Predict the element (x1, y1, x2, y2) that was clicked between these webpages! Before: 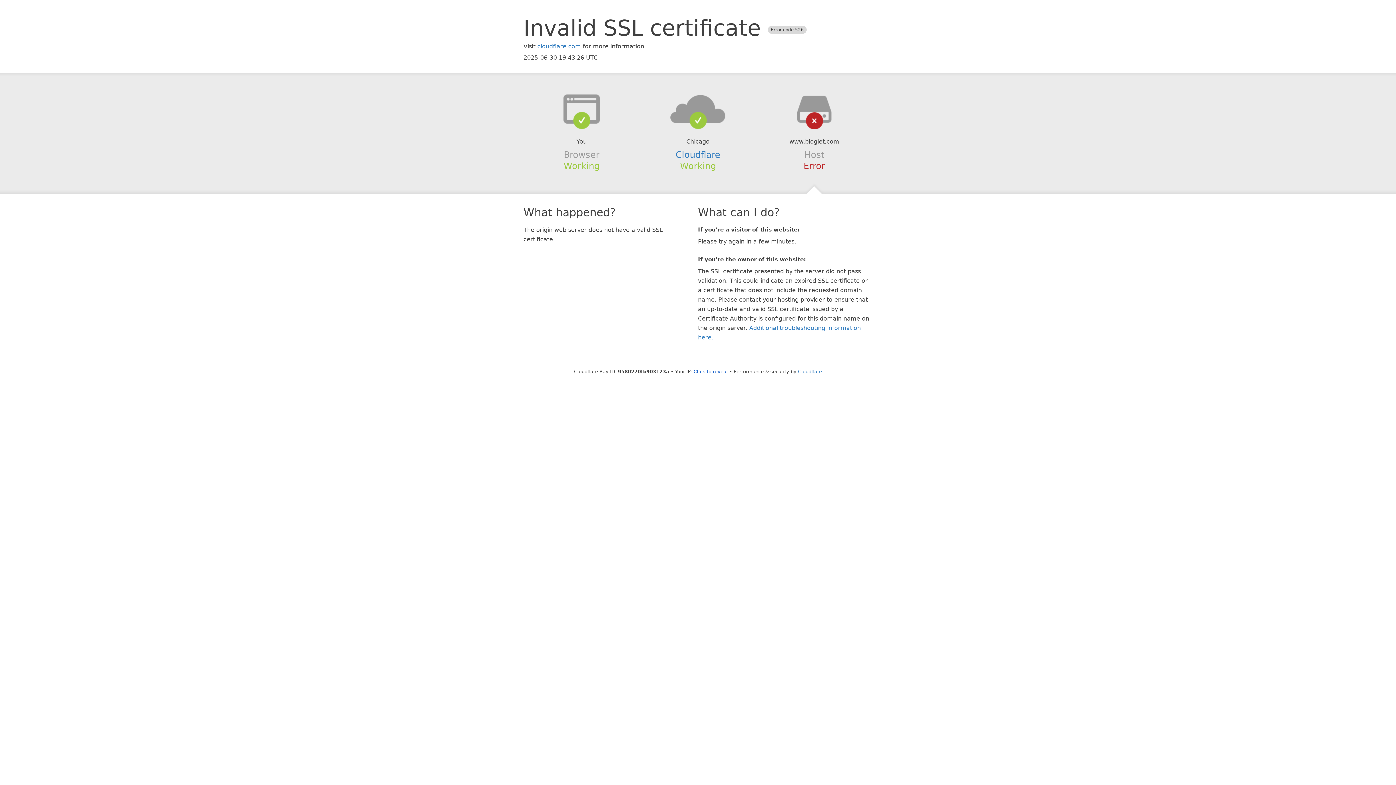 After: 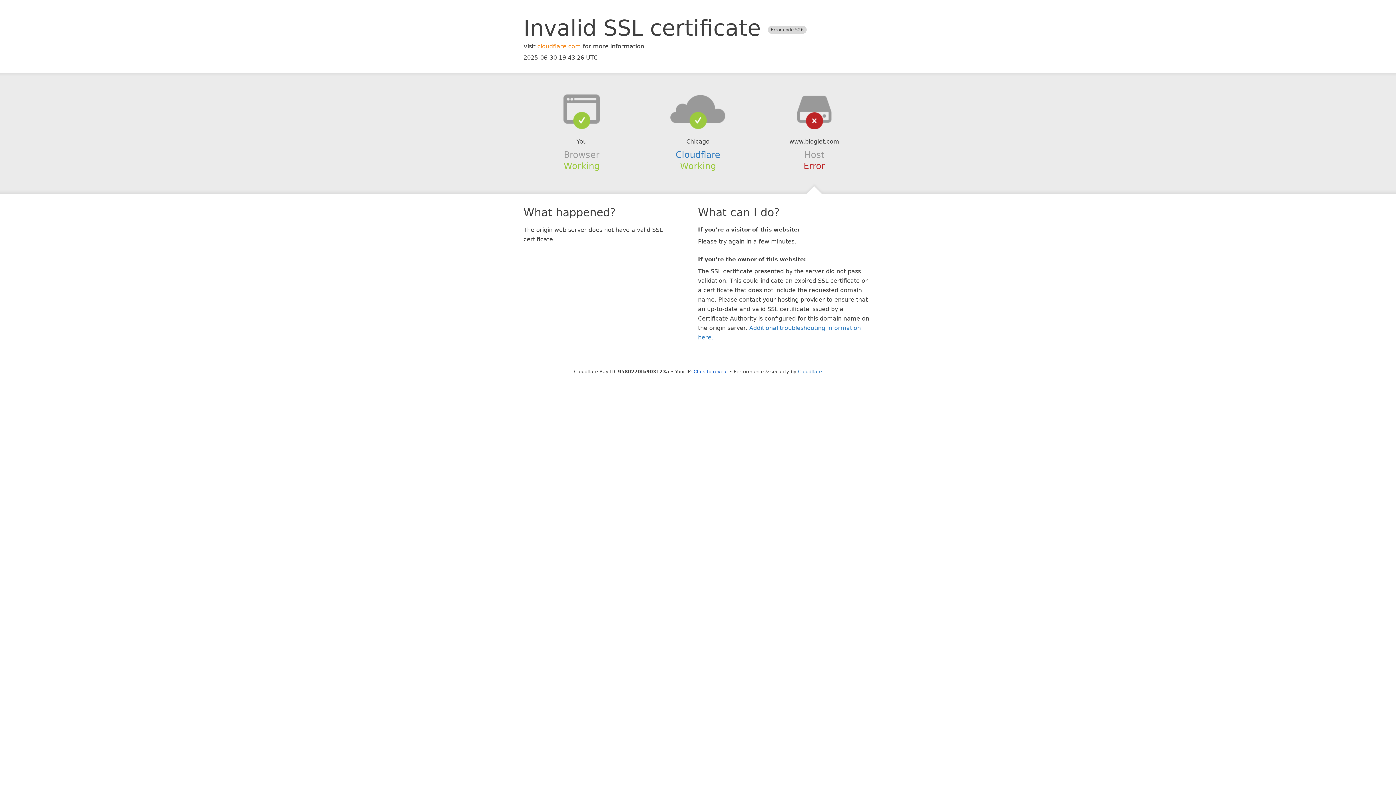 Action: bbox: (537, 42, 581, 49) label: cloudflare.com